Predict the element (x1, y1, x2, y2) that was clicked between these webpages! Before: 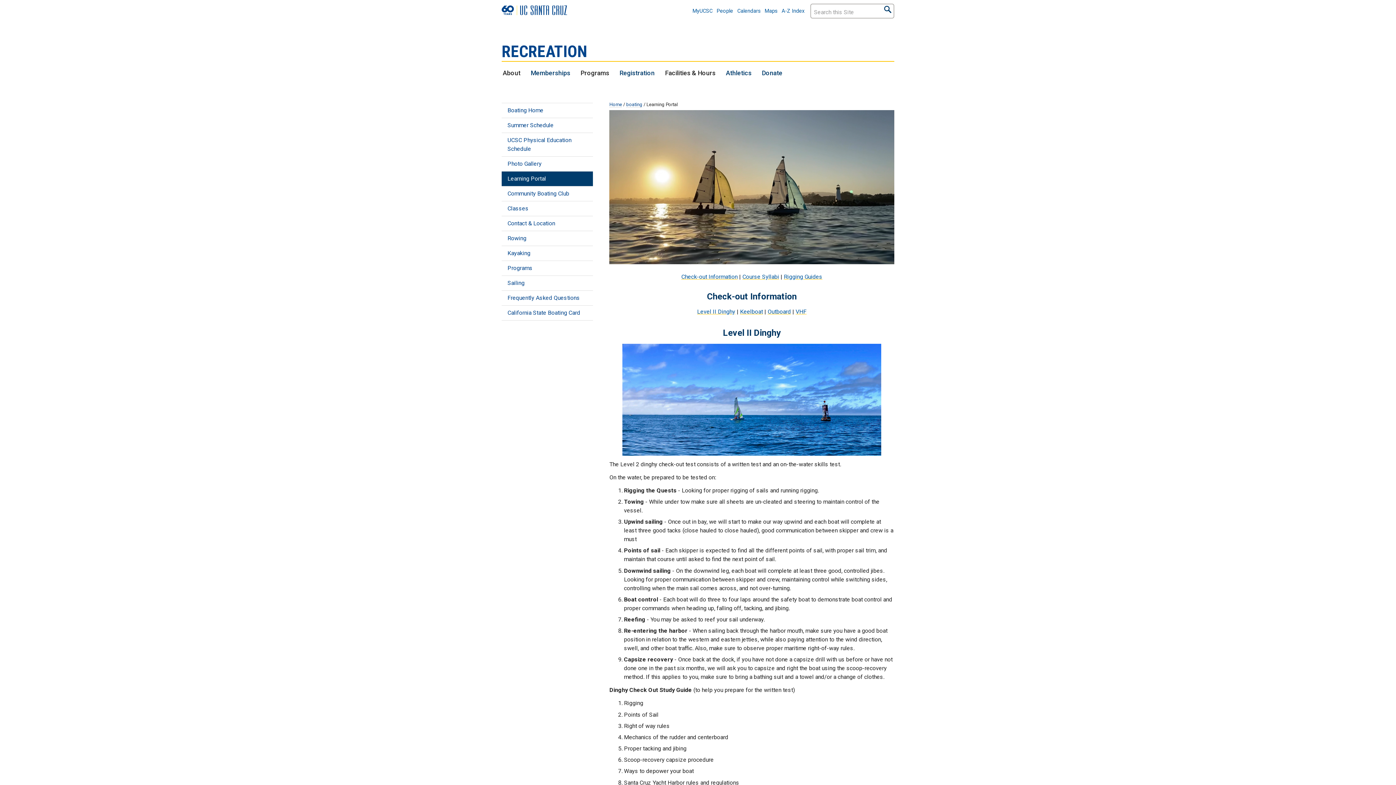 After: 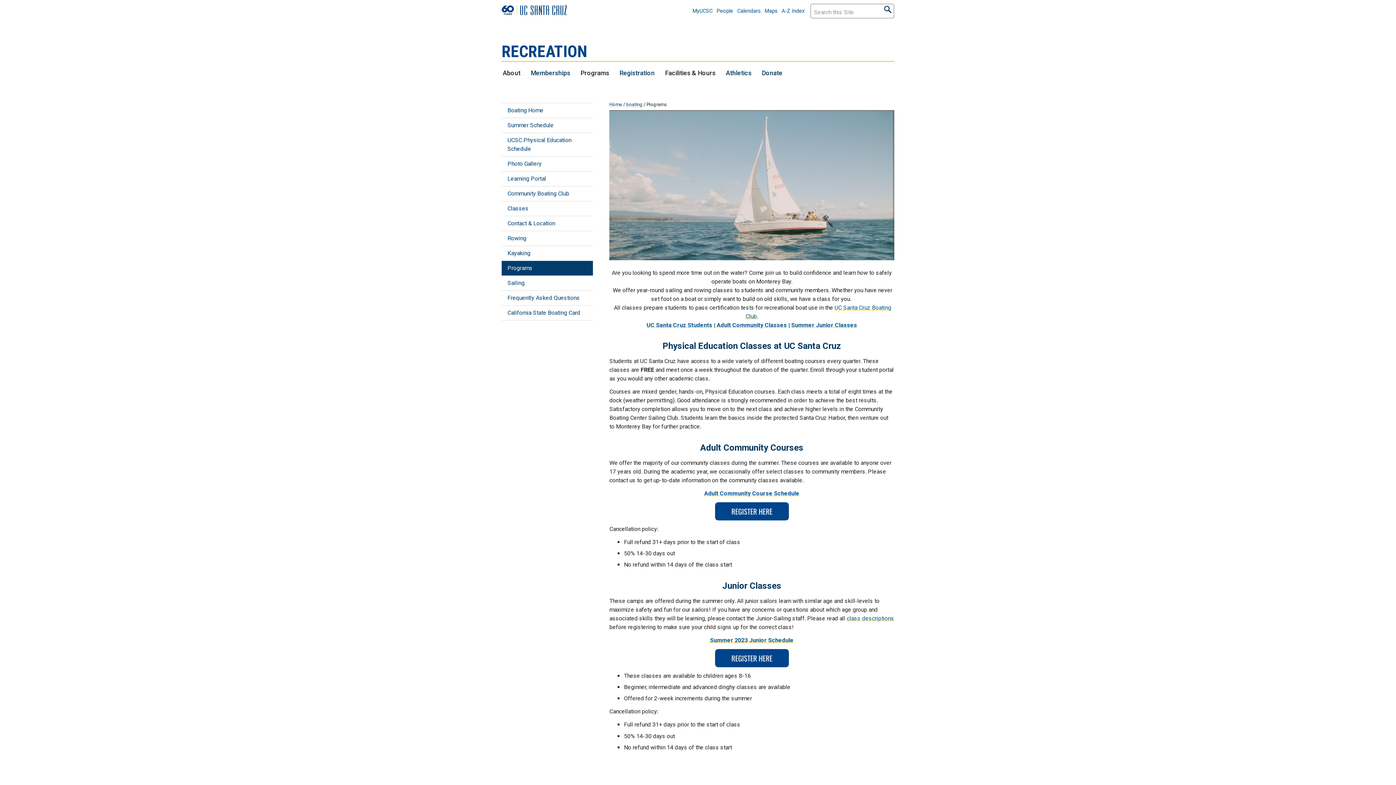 Action: label: Programs bbox: (501, 261, 593, 275)